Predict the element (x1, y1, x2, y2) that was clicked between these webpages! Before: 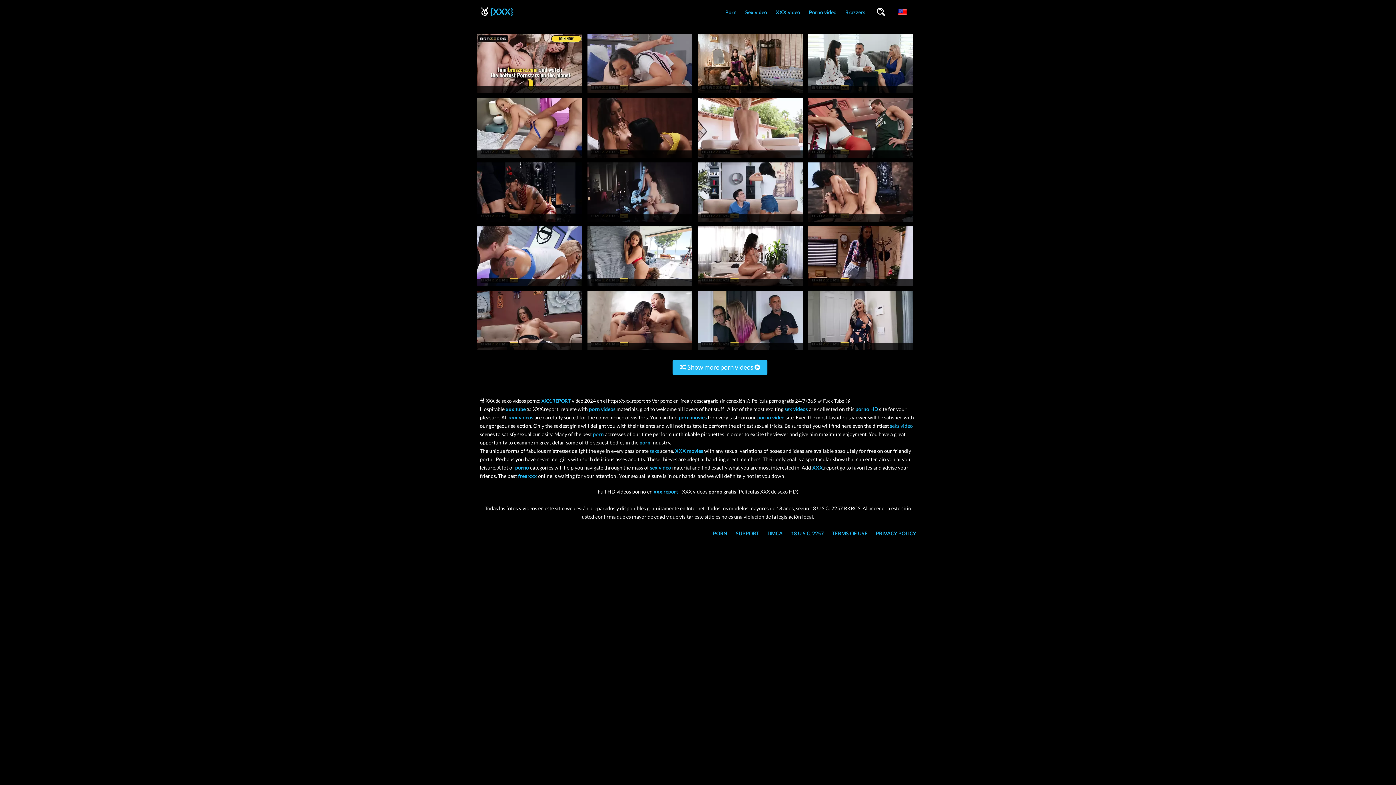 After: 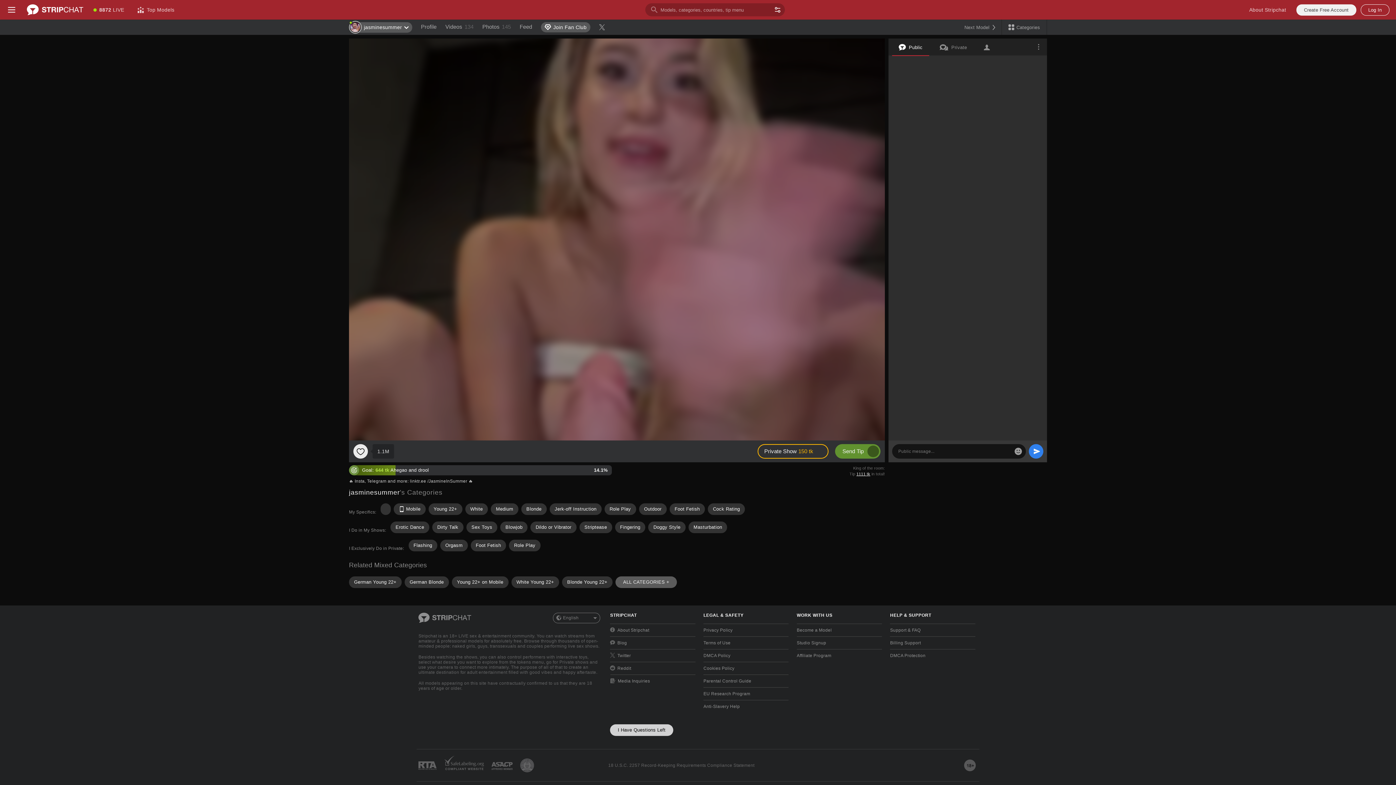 Action: bbox: (587, 218, 692, 225)